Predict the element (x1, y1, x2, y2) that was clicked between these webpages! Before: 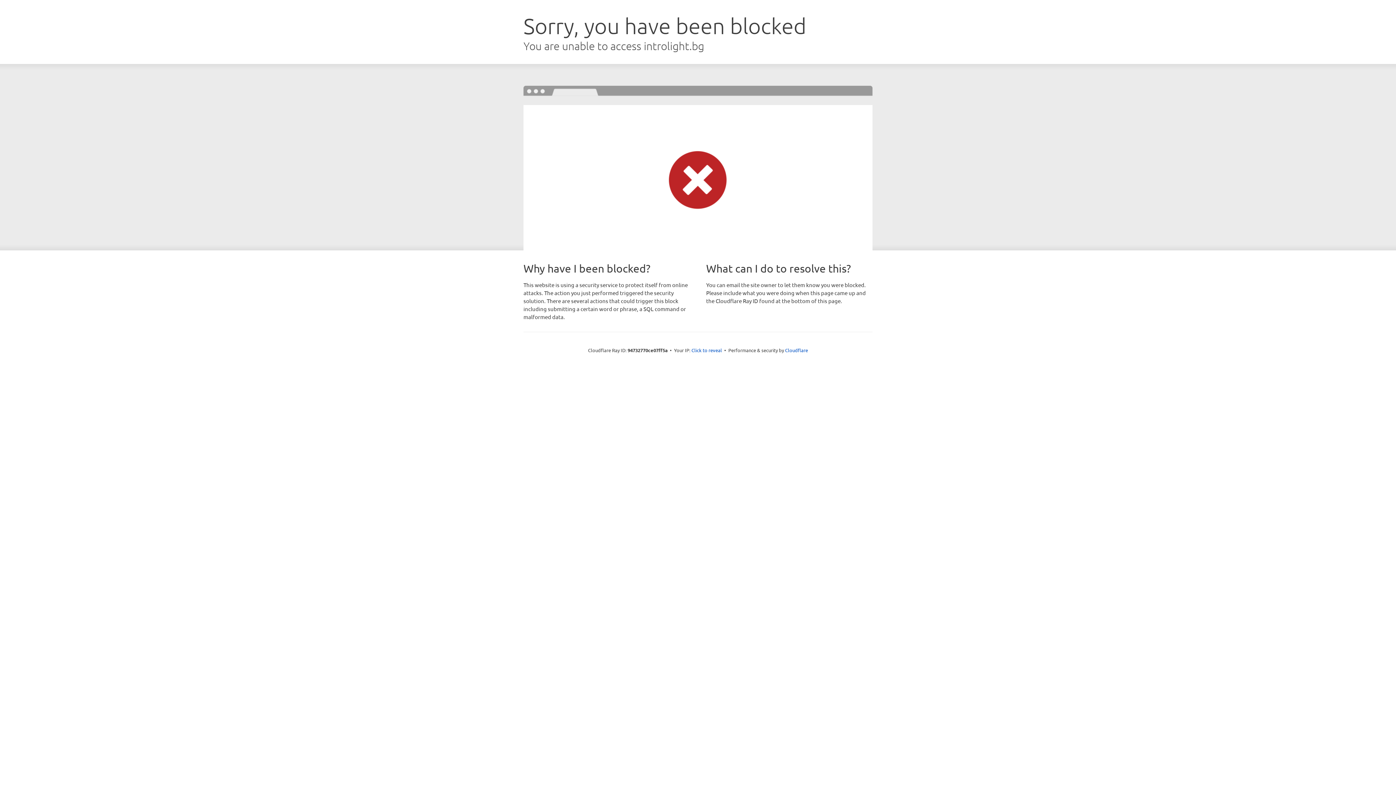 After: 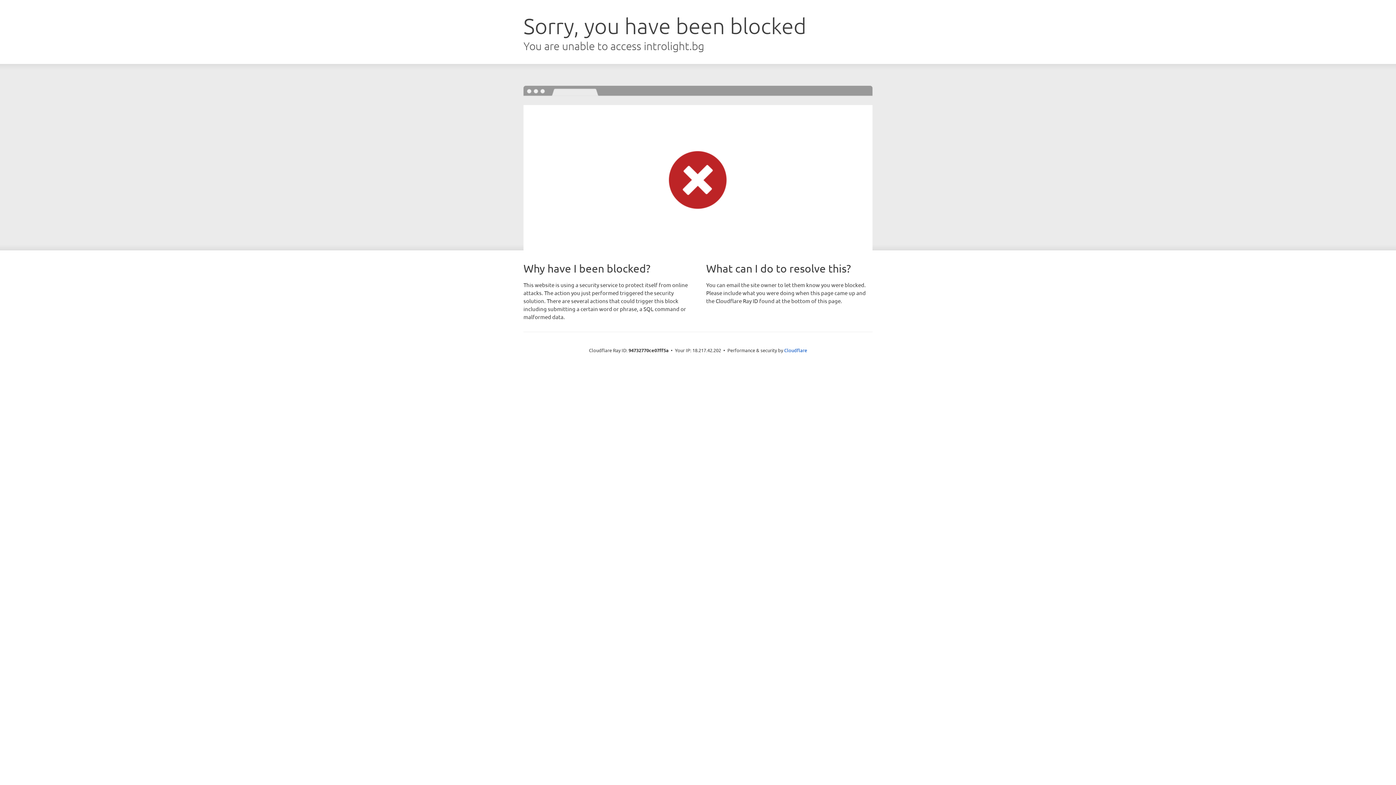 Action: label: Click to reveal bbox: (691, 346, 722, 353)